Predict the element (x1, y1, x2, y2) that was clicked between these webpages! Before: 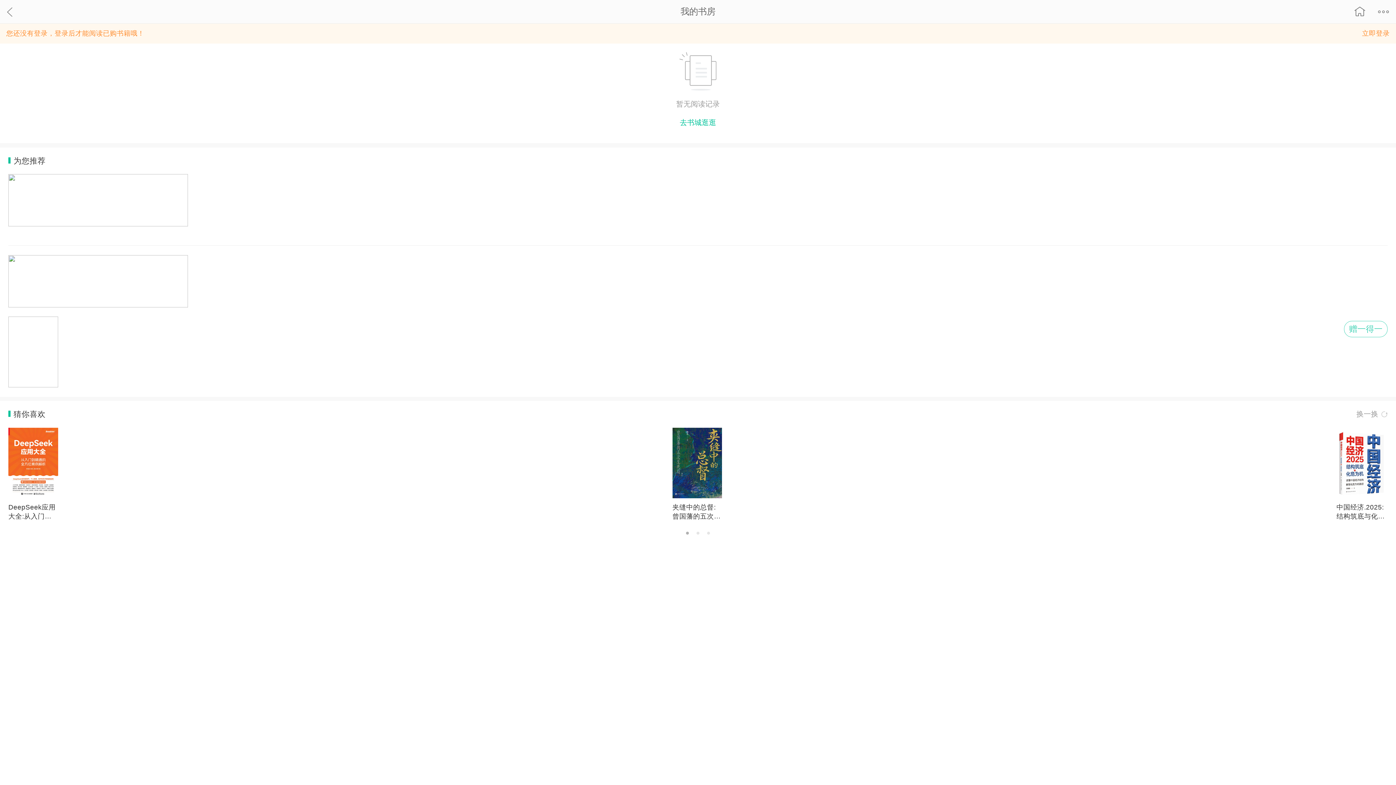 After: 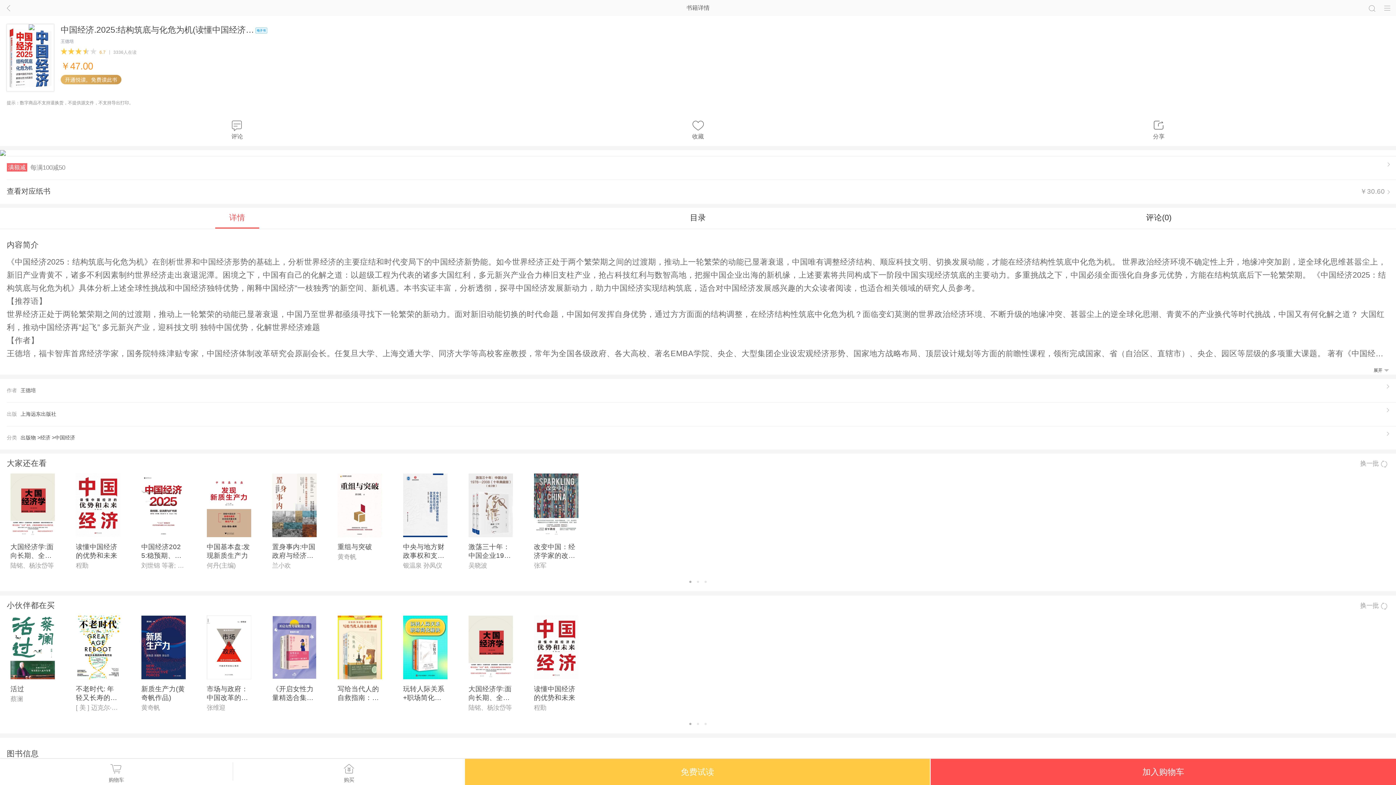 Action: label: 中国经济.2025:结构筑底与化危为机(读懂中国经济结构,解锁化危为机路径) bbox: (1336, 427, 1386, 521)